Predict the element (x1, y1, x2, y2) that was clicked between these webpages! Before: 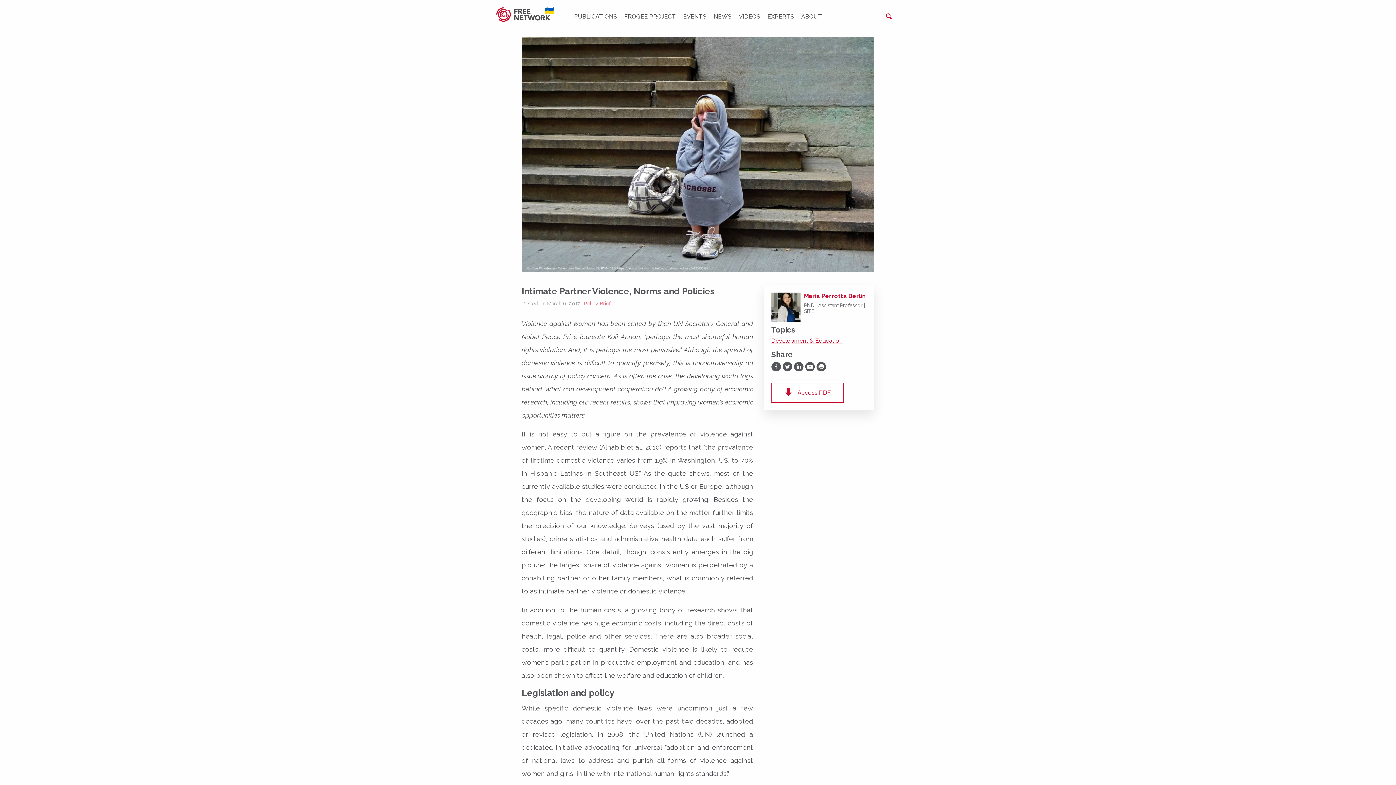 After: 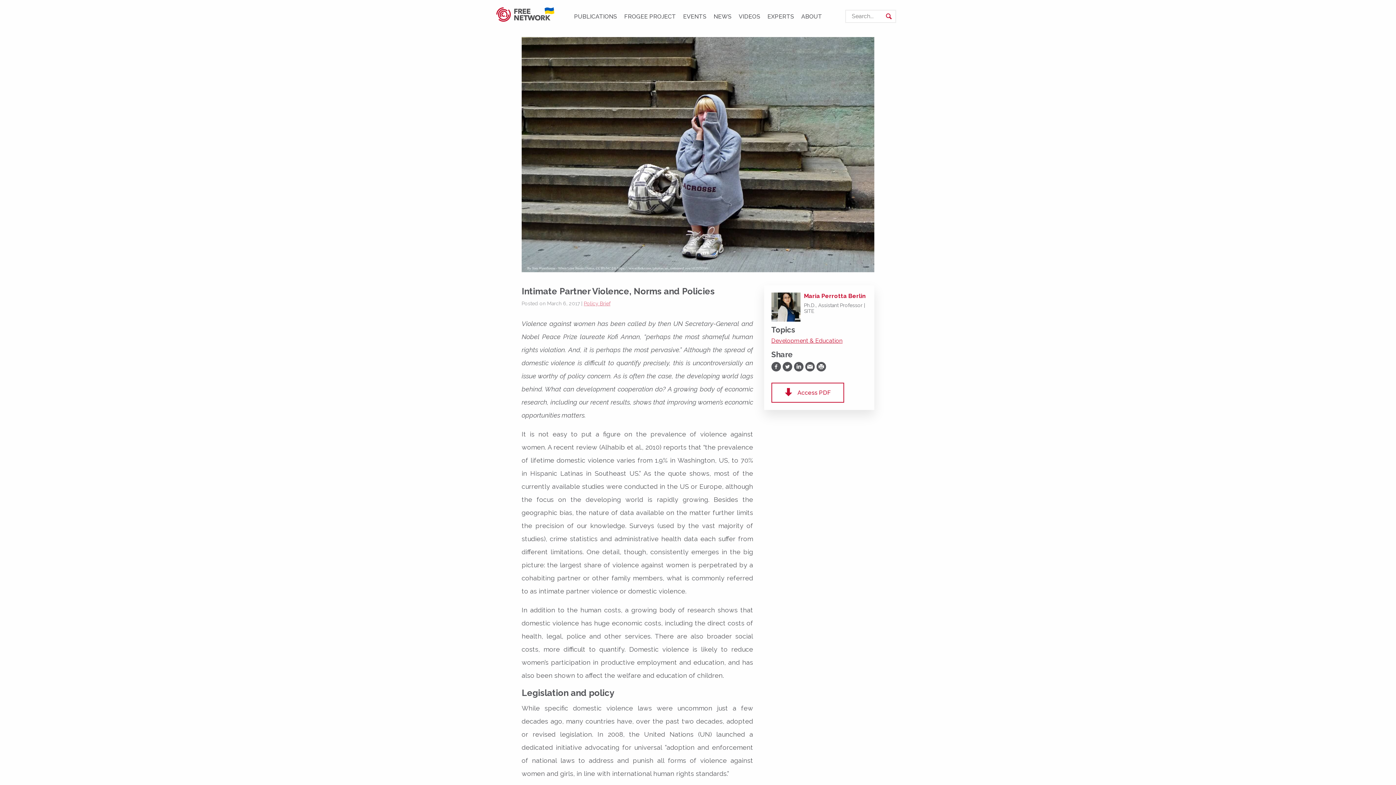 Action: bbox: (881, 9, 896, 22) label: Search